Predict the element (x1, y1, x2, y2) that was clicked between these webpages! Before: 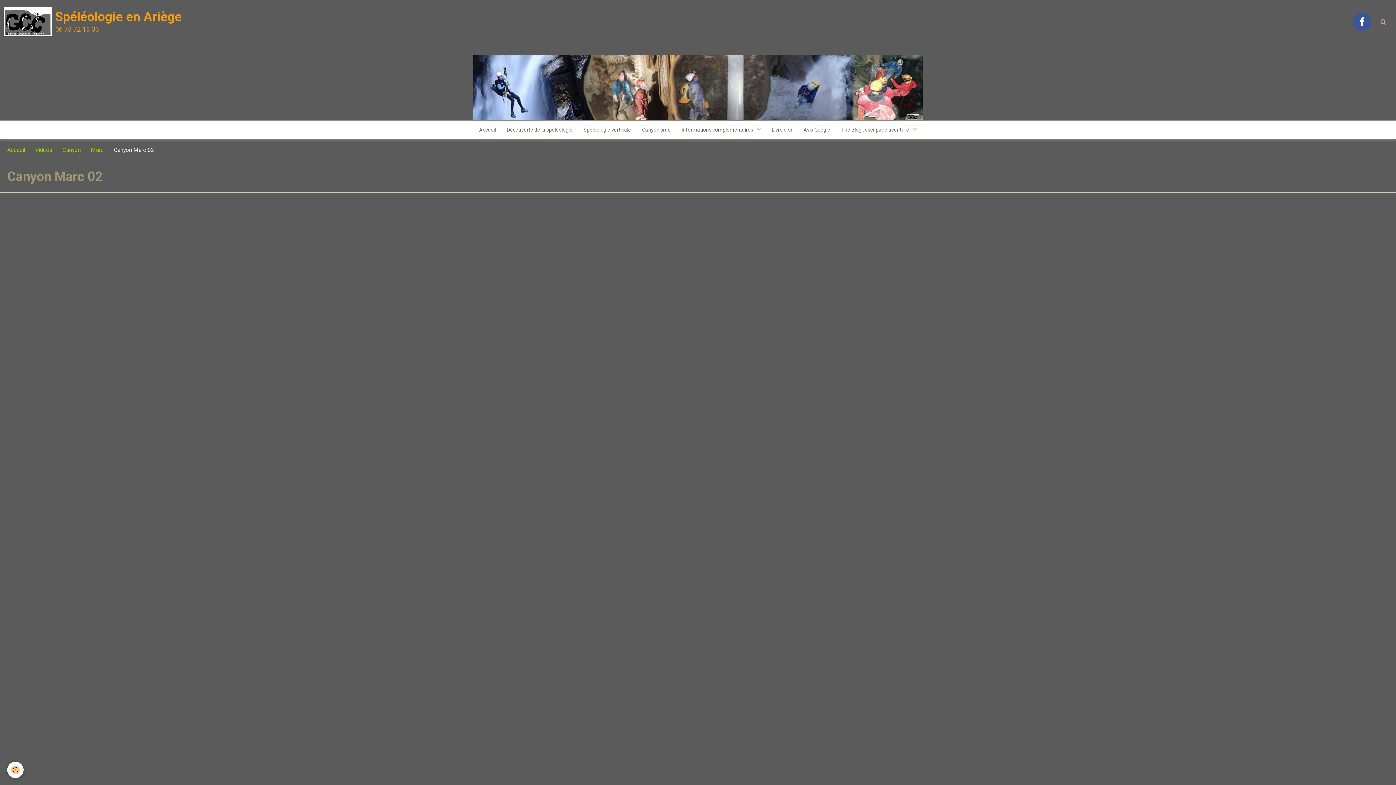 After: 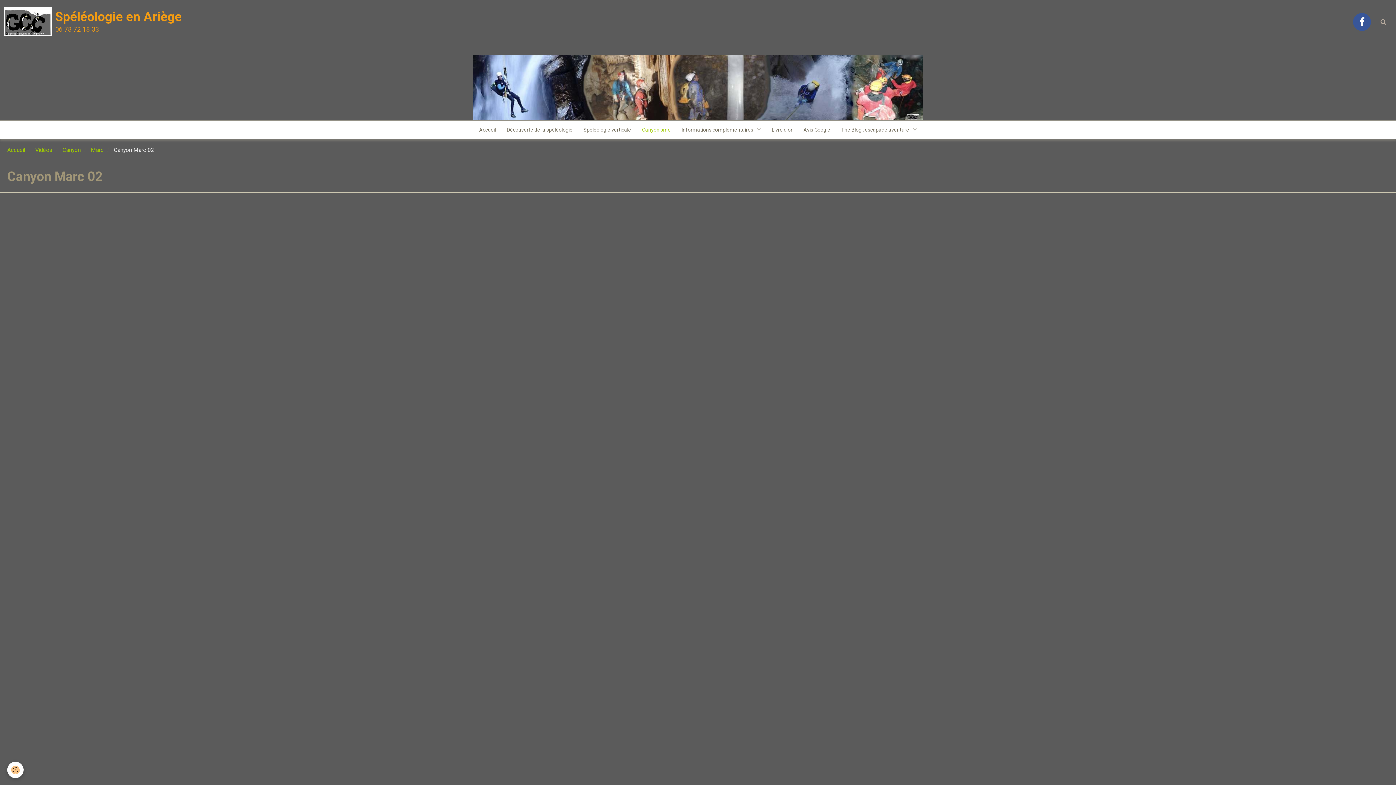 Action: bbox: (636, 120, 676, 138) label: Canyonisme